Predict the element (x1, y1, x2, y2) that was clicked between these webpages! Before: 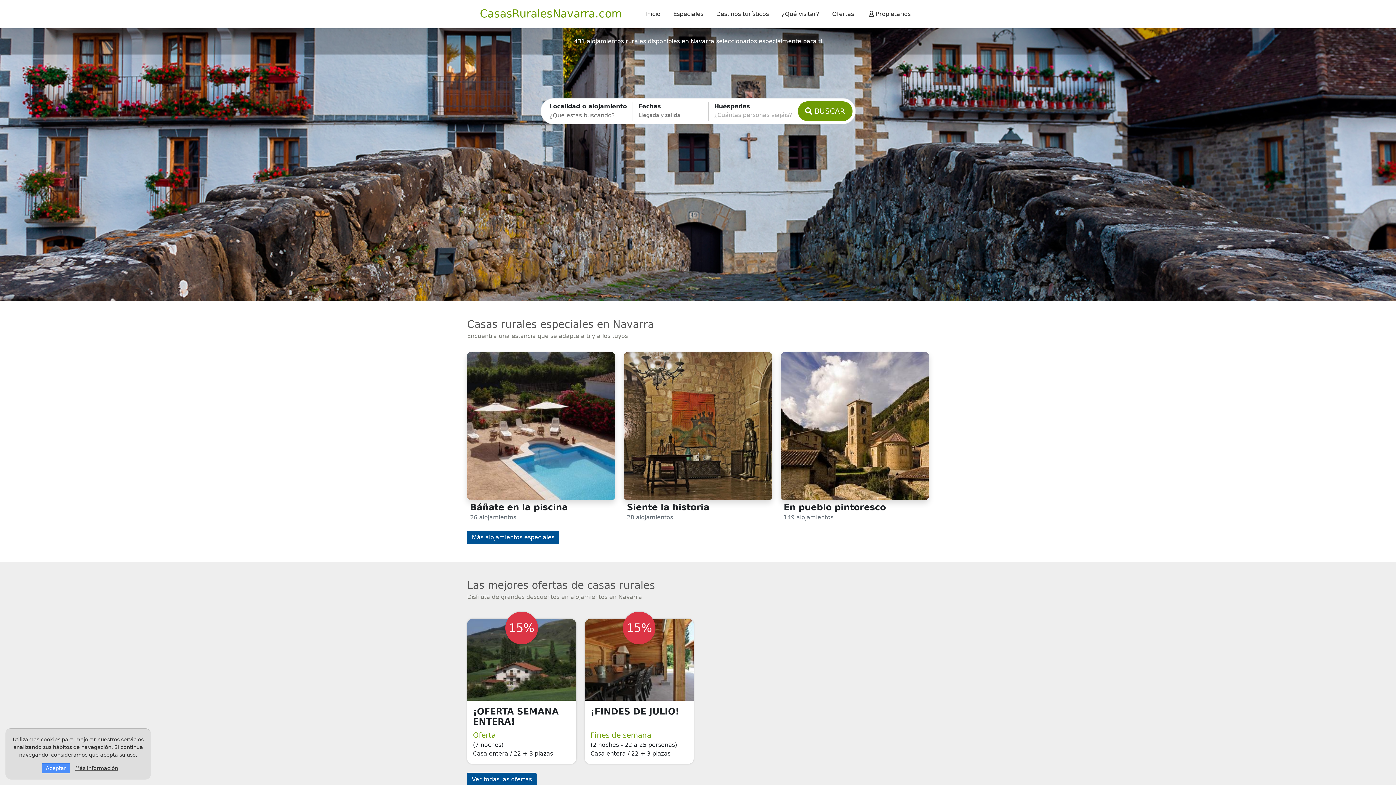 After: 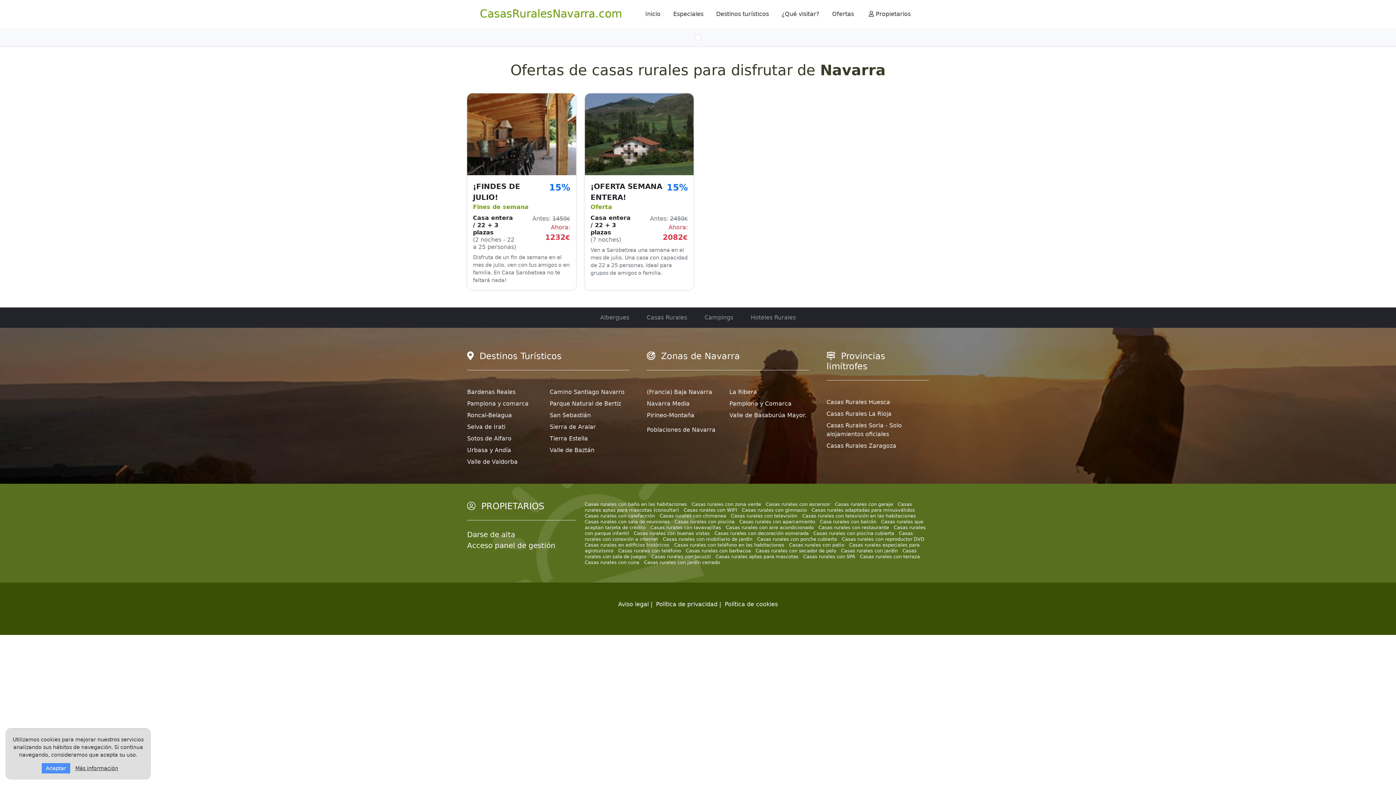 Action: bbox: (826, 5, 859, 22) label: Ofertas